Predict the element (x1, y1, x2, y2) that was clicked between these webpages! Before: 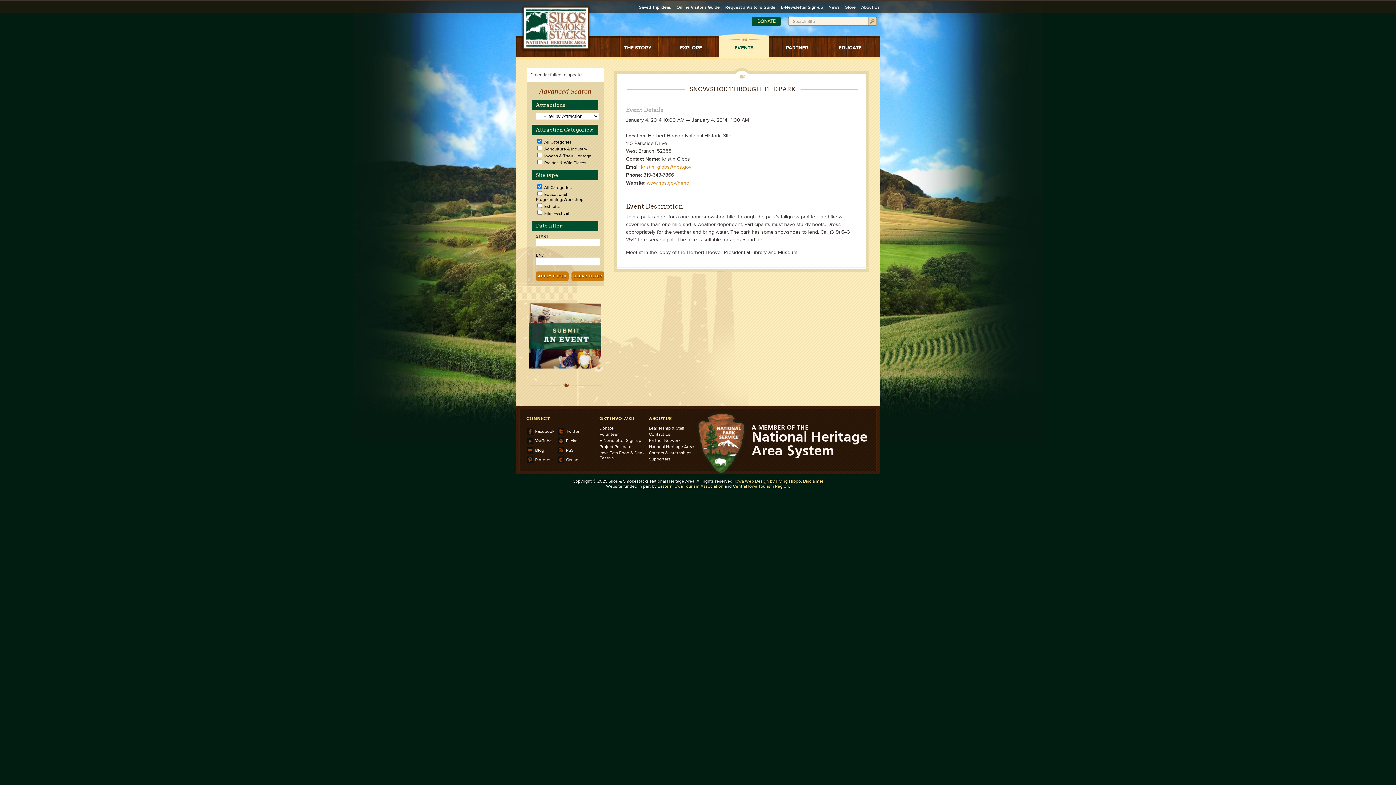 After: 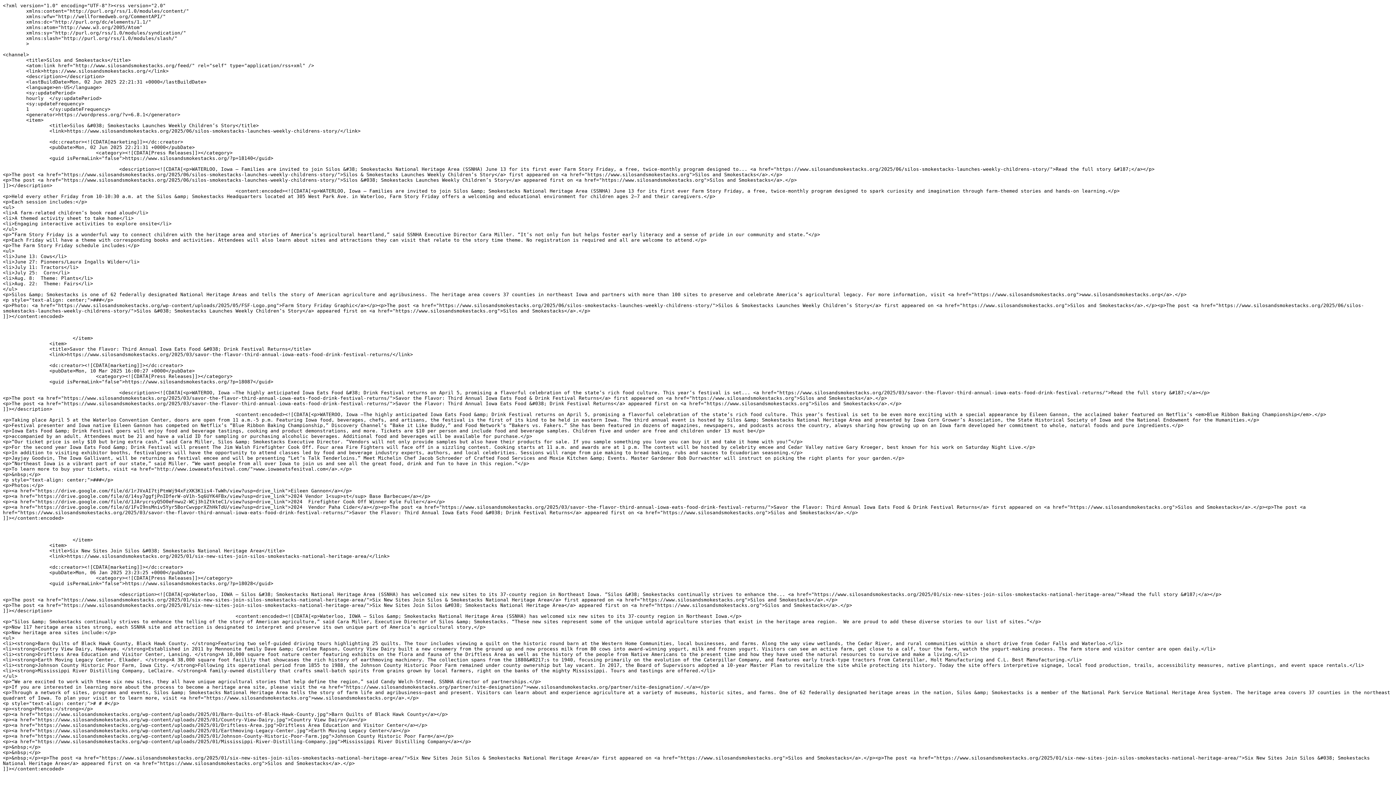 Action: label: RSS bbox: (557, 444, 573, 452)